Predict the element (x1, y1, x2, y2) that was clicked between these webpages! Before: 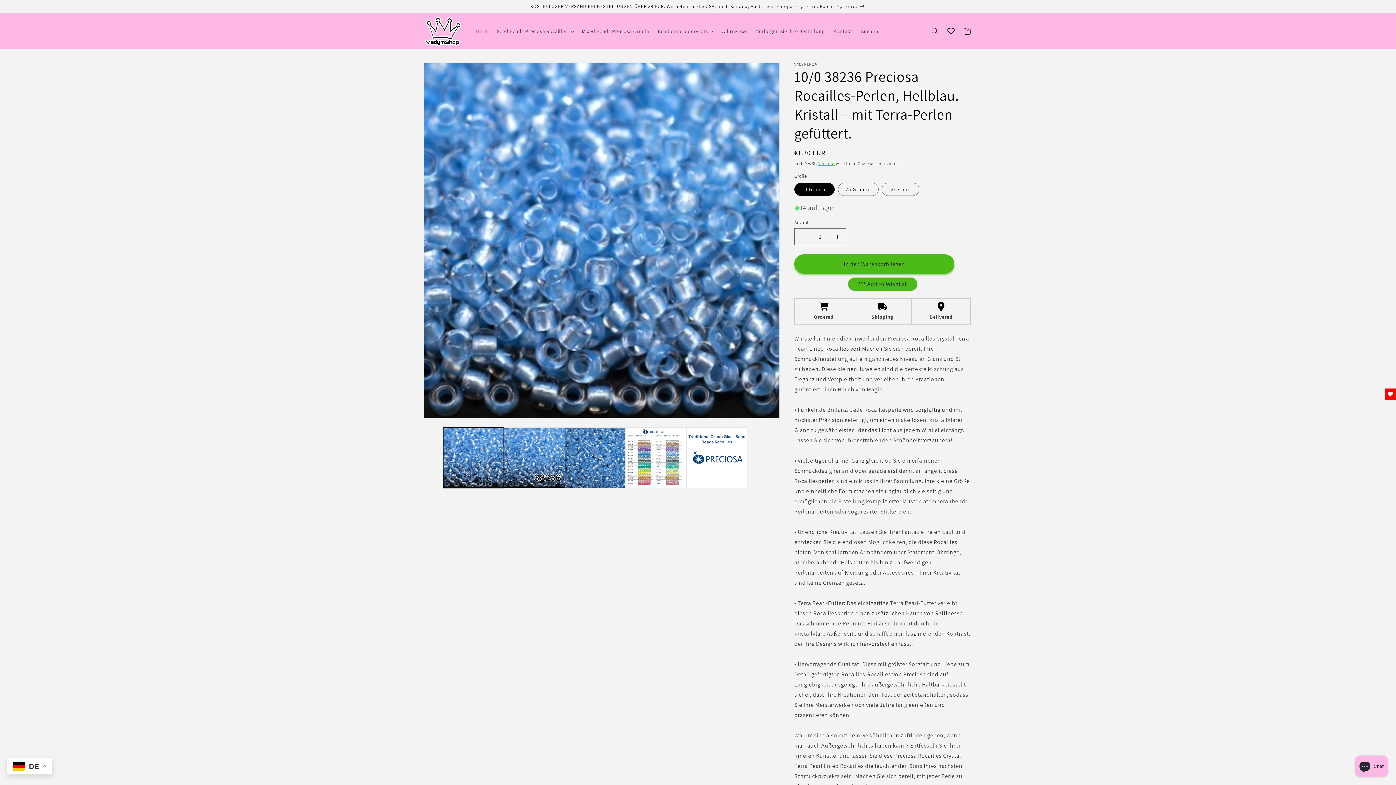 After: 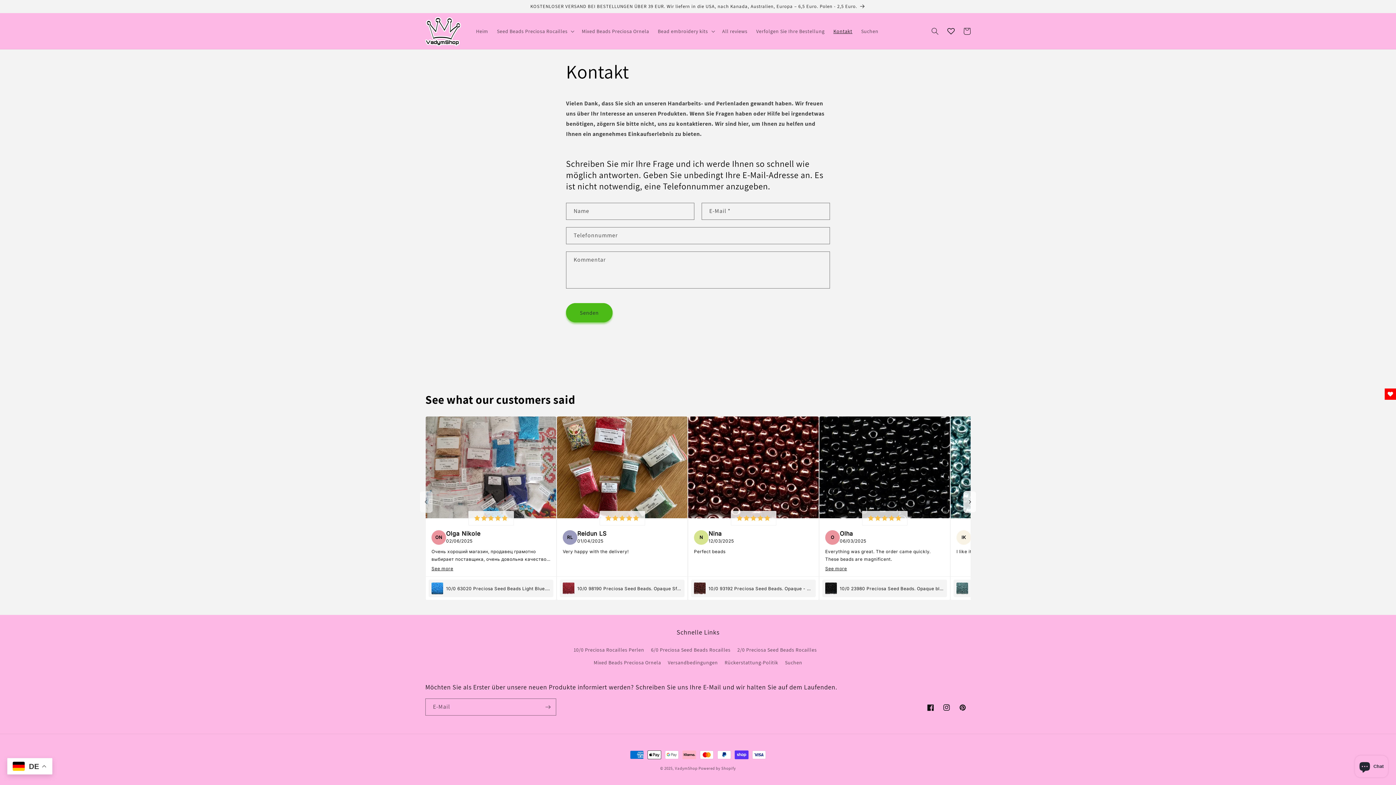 Action: label: Kontakt bbox: (829, 23, 856, 38)